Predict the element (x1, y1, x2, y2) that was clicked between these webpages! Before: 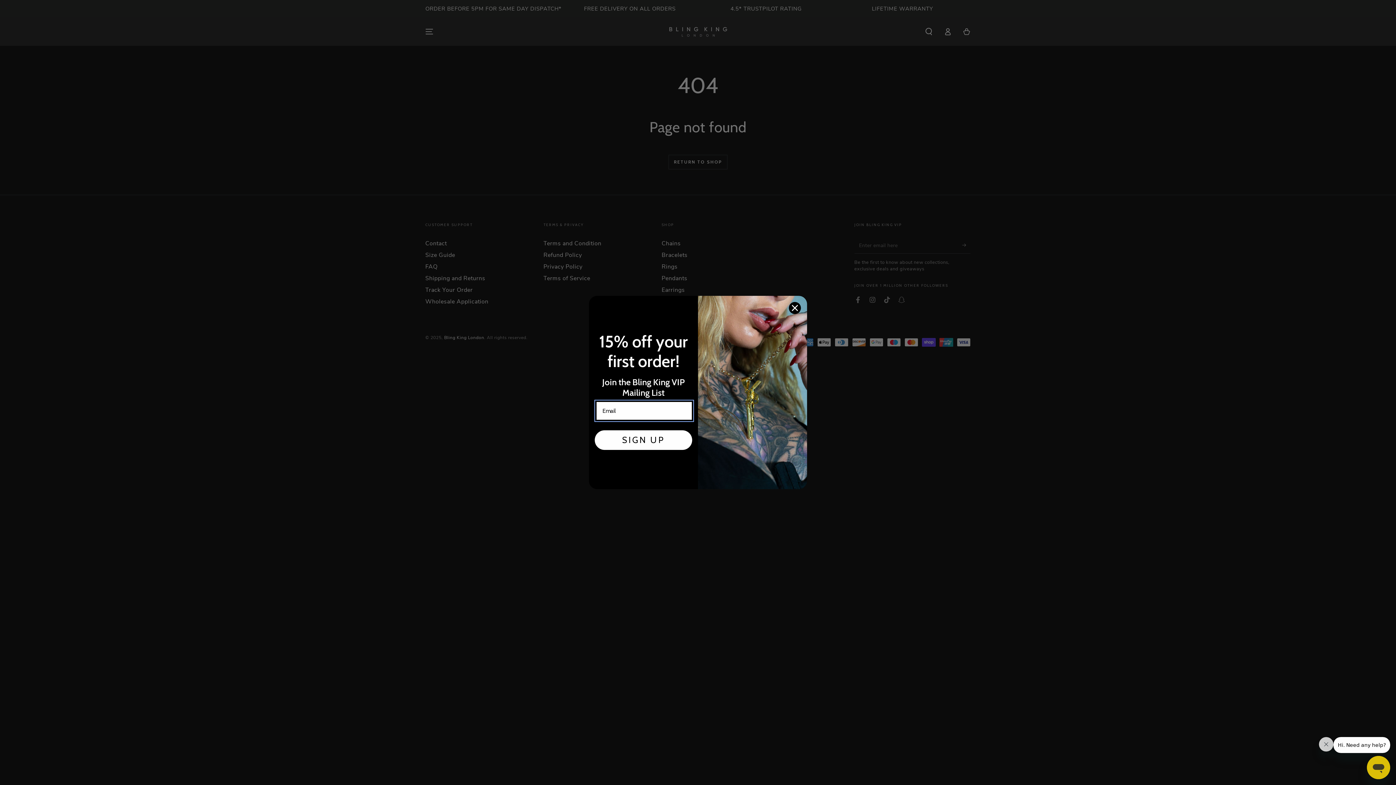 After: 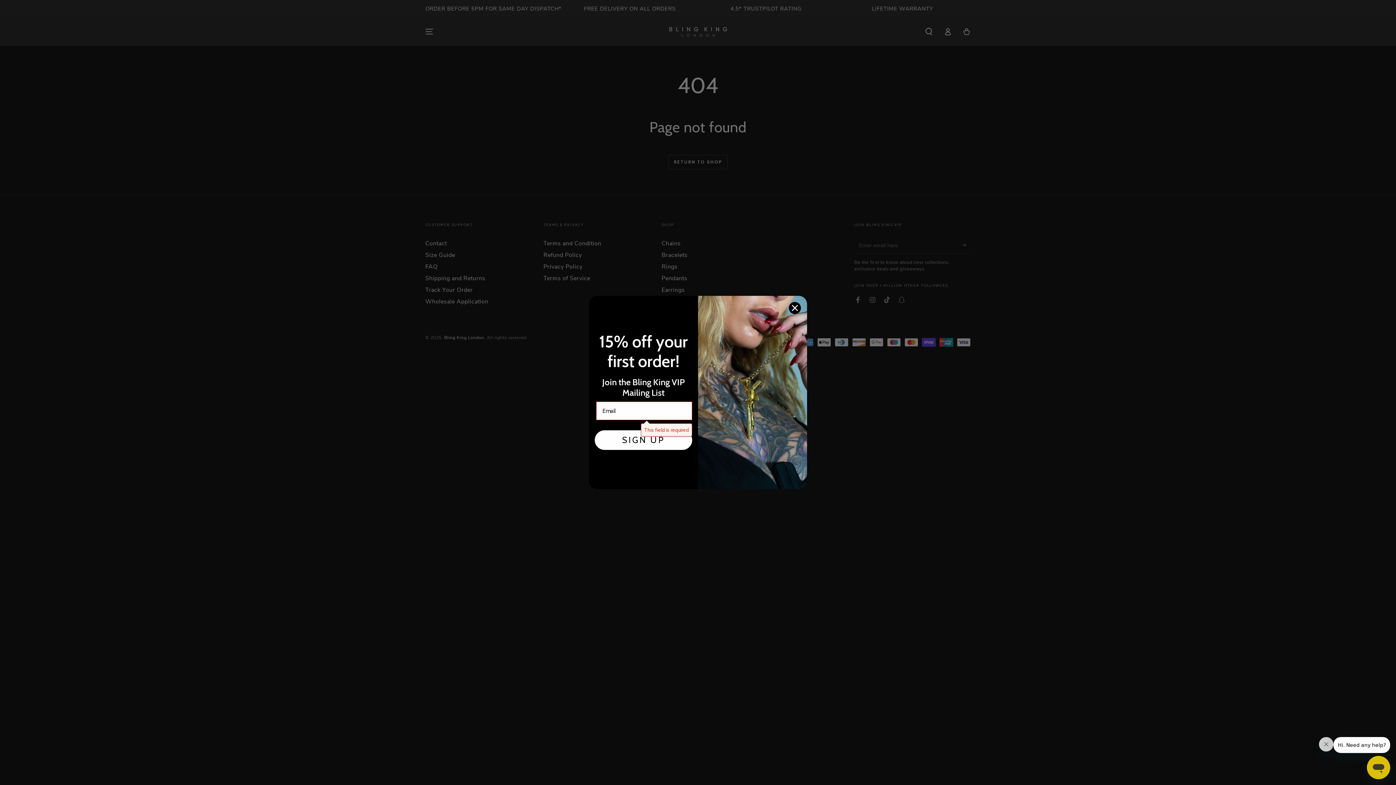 Action: bbox: (594, 430, 692, 450) label: SIGN UP